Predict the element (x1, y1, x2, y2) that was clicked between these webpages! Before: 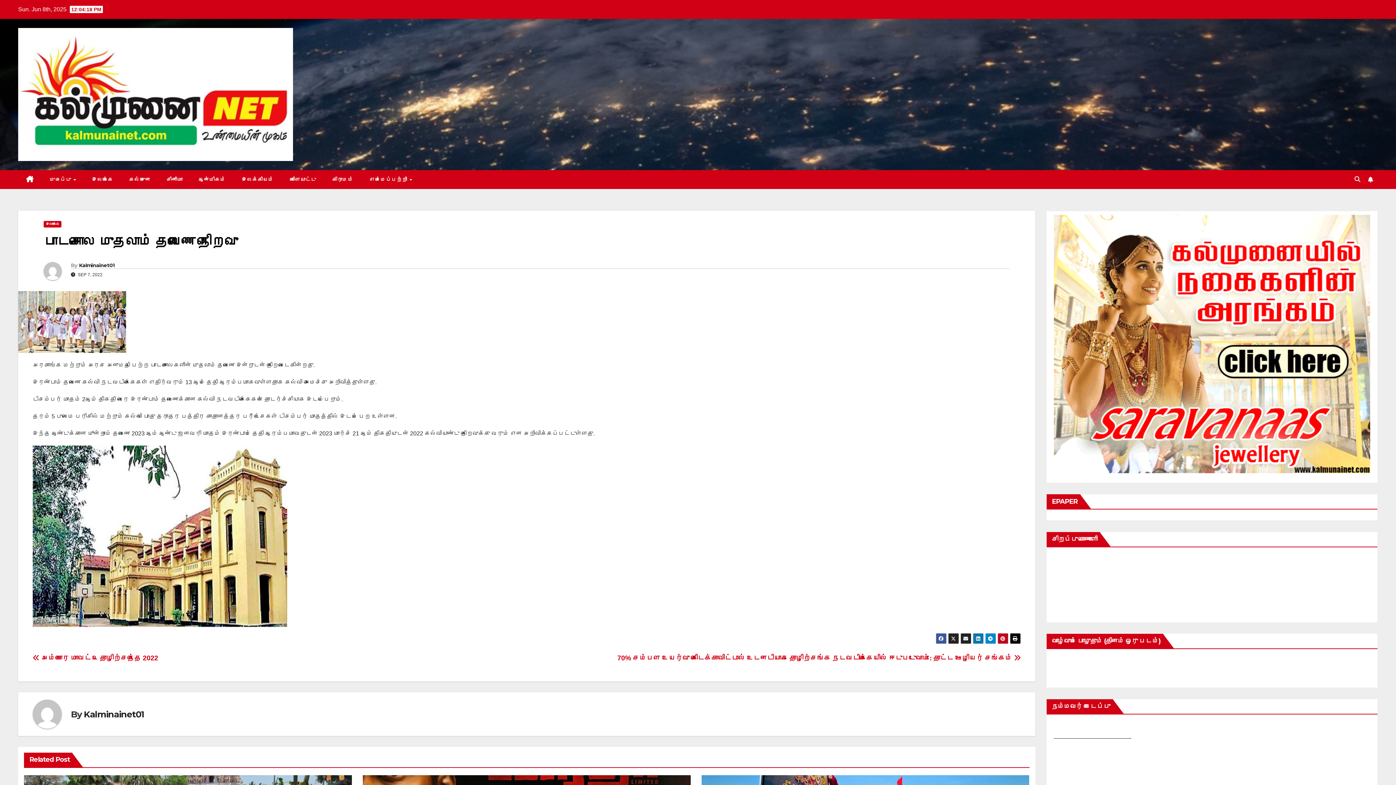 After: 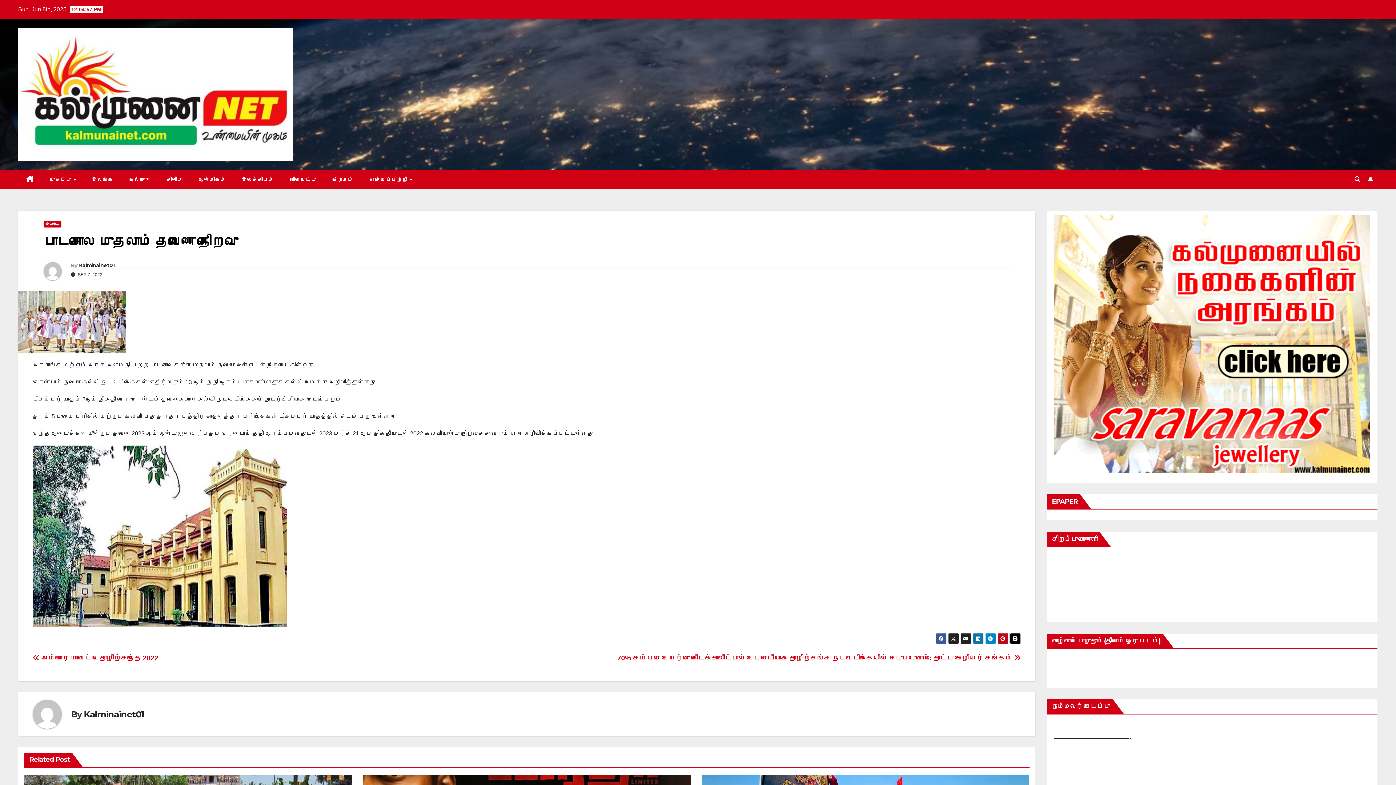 Action: bbox: (1010, 633, 1020, 644)